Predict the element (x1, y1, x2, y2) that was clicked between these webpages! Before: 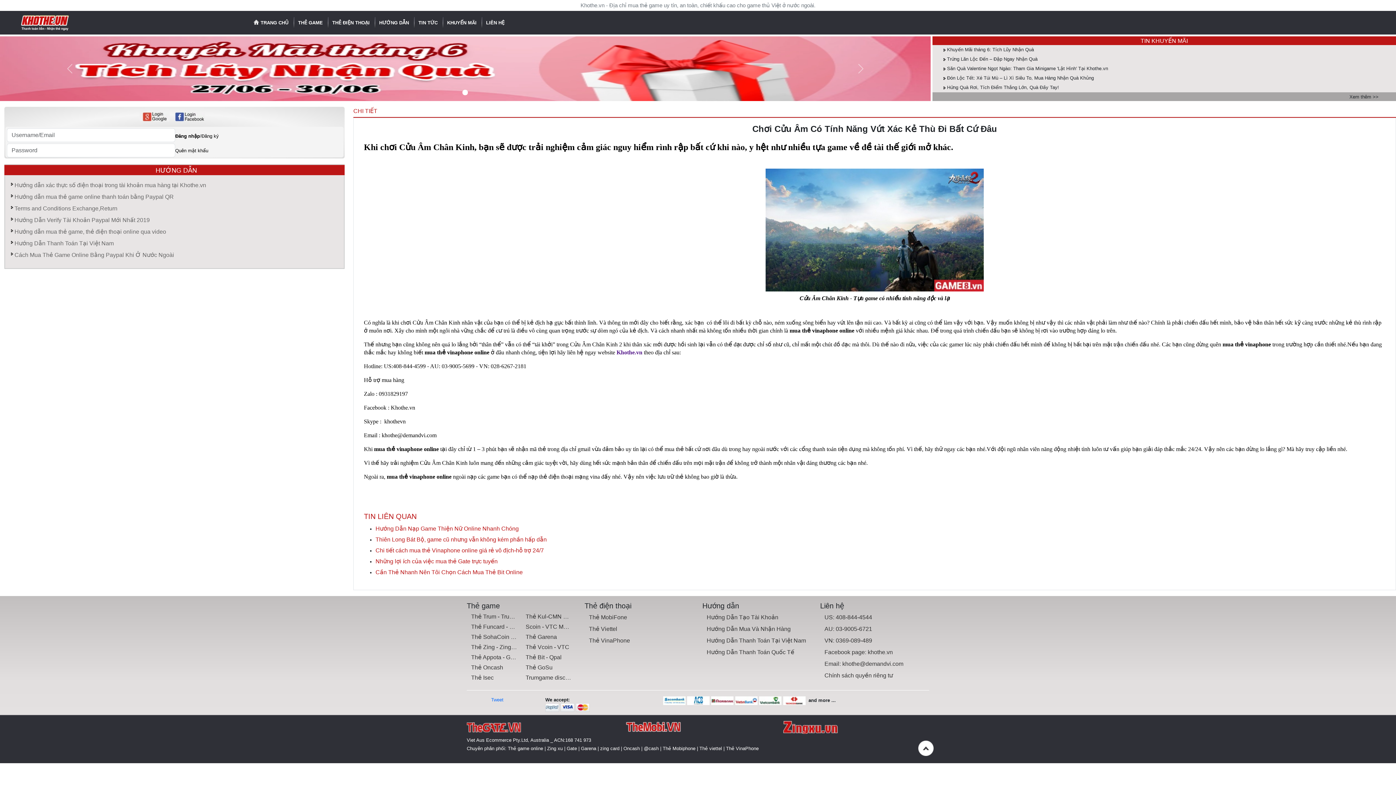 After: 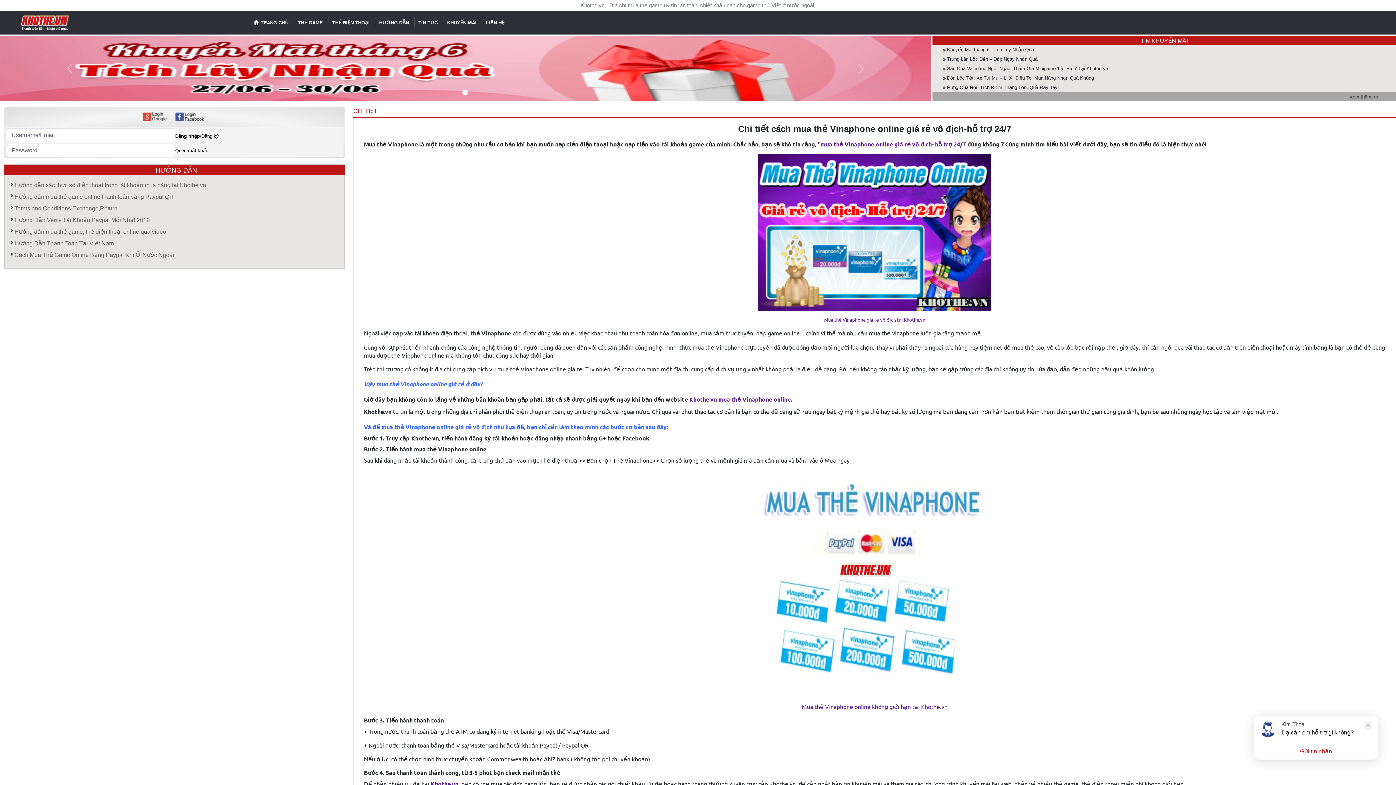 Action: label: Chi tiết cách mua thẻ Vinaphone online giá rẻ vô địch-hỗ trợ 24/7 bbox: (375, 547, 1385, 554)